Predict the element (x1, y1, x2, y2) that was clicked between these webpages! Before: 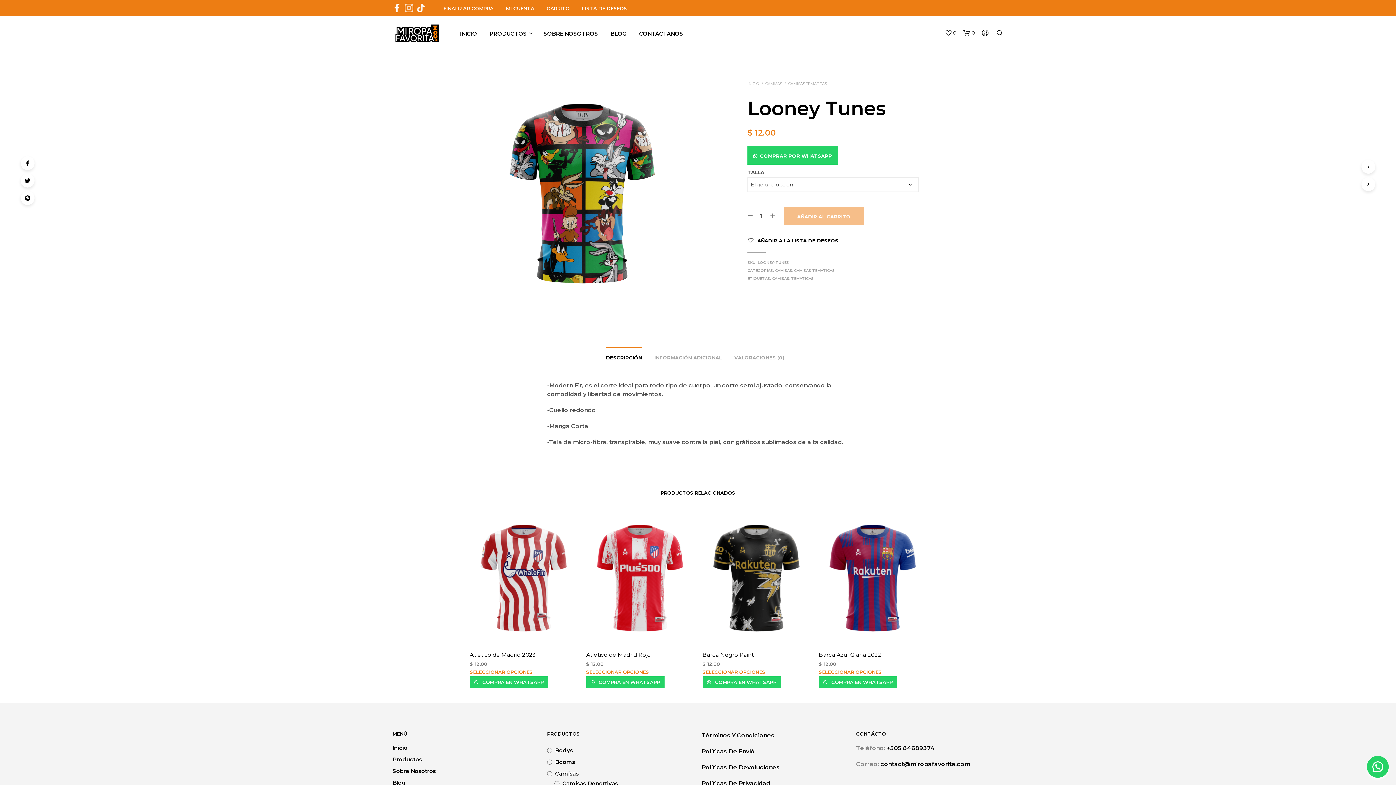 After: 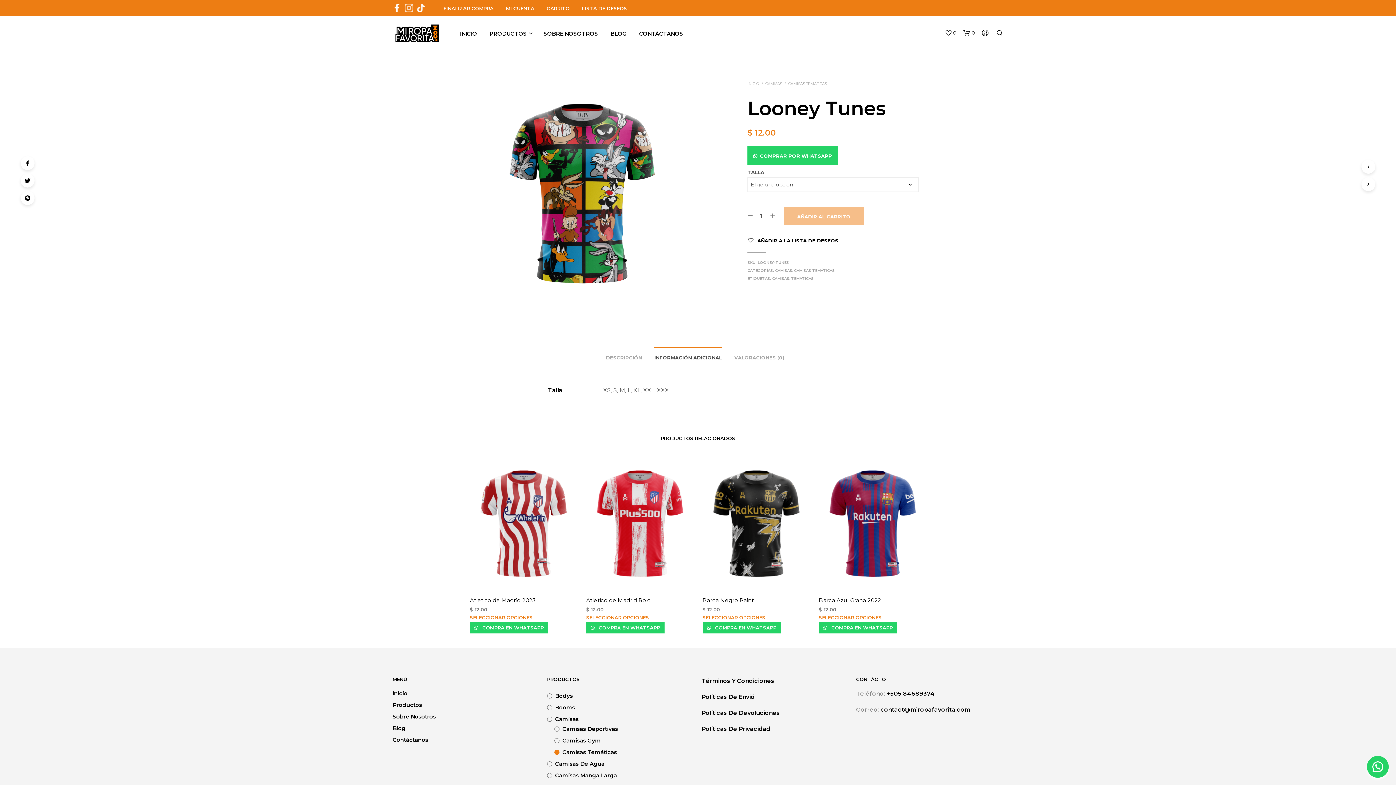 Action: label: INFORMACIÓN ADICIONAL bbox: (654, 347, 722, 363)